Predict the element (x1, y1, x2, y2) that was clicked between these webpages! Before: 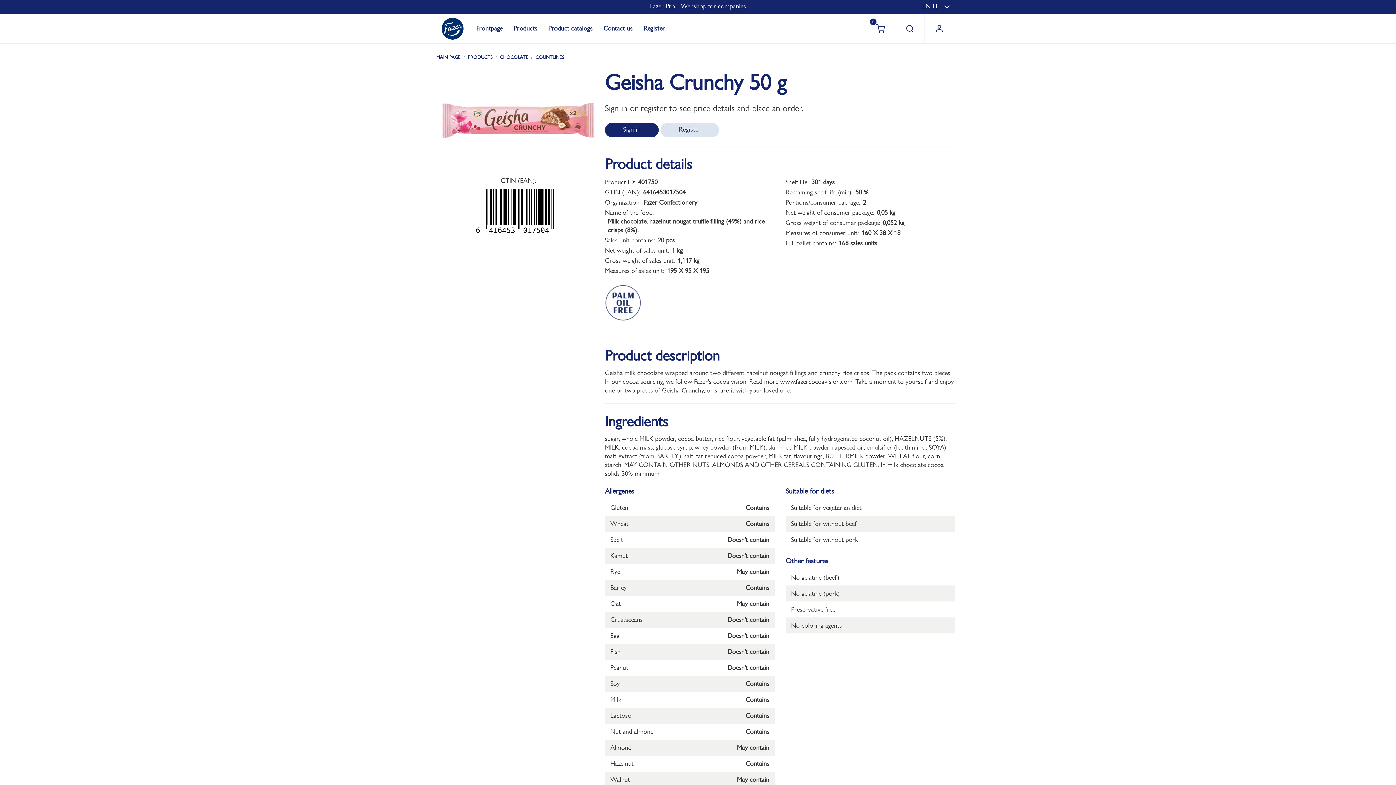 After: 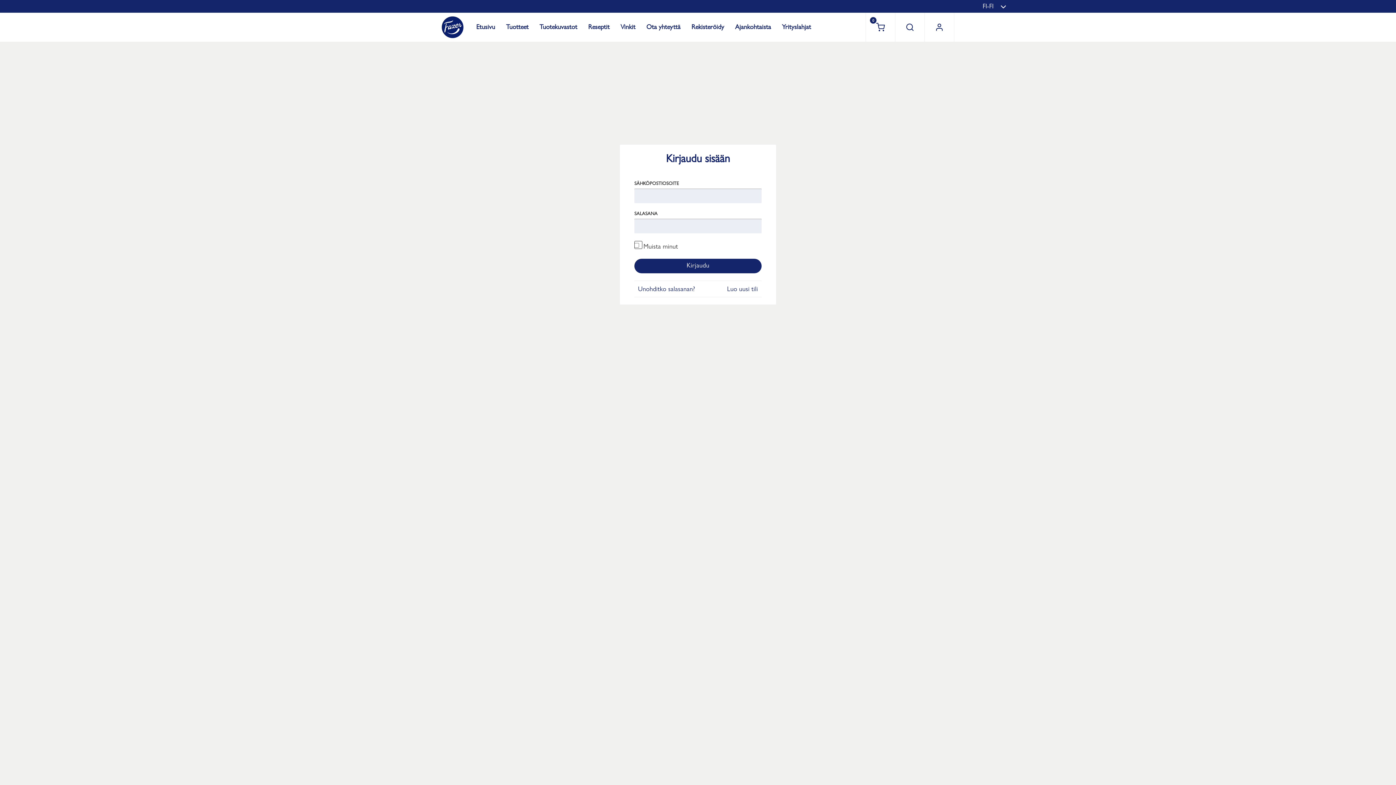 Action: bbox: (605, 122, 659, 137) label: Sign in